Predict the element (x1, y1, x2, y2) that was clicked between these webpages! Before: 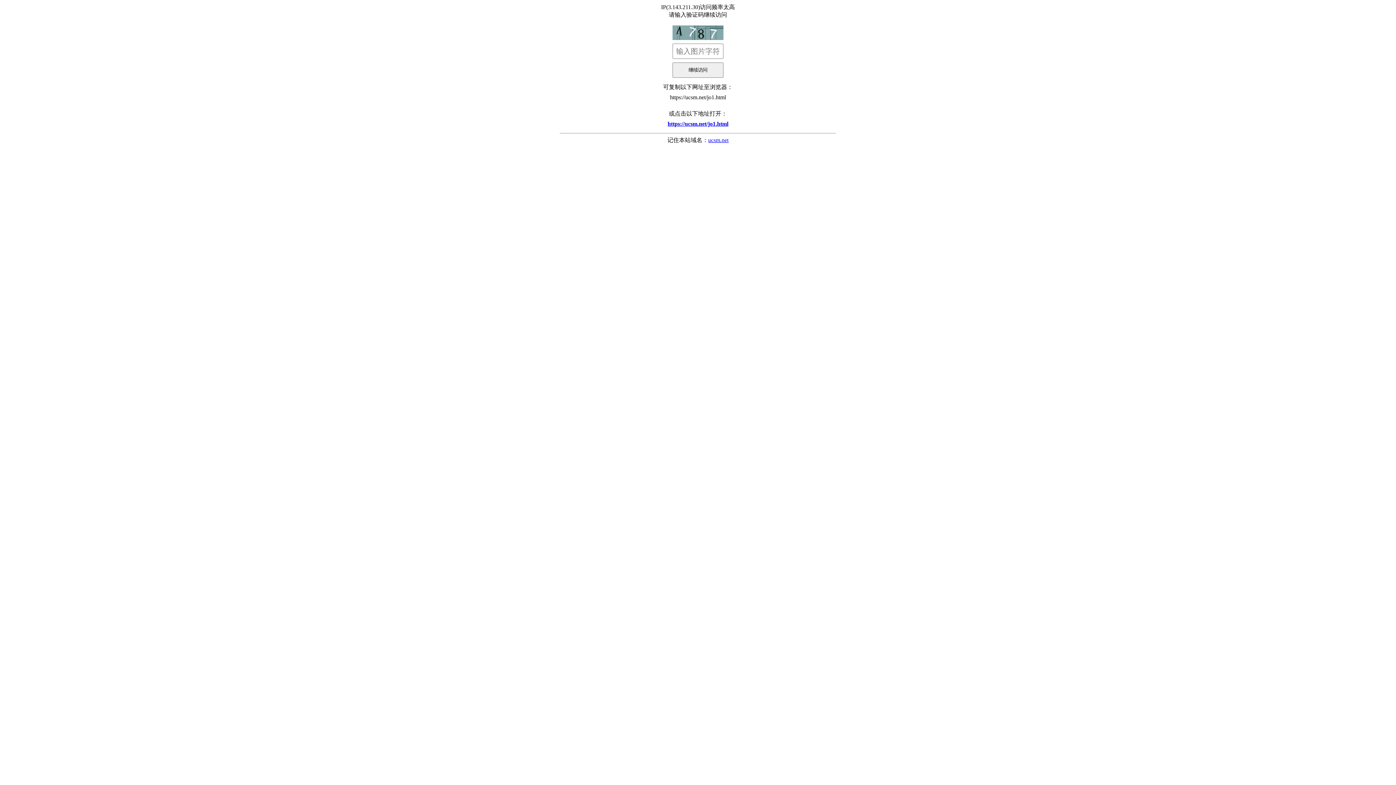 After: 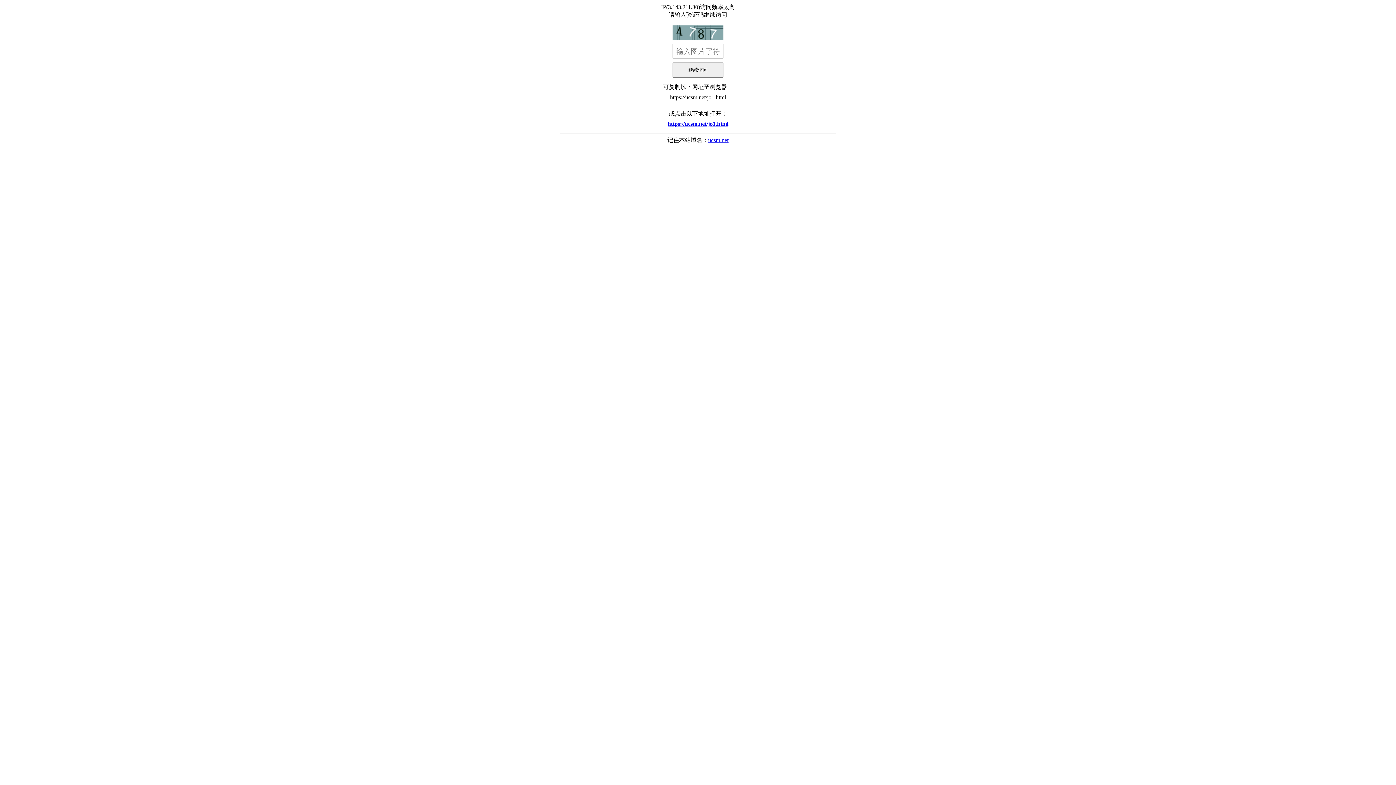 Action: label: ucsm.net bbox: (708, 137, 728, 143)